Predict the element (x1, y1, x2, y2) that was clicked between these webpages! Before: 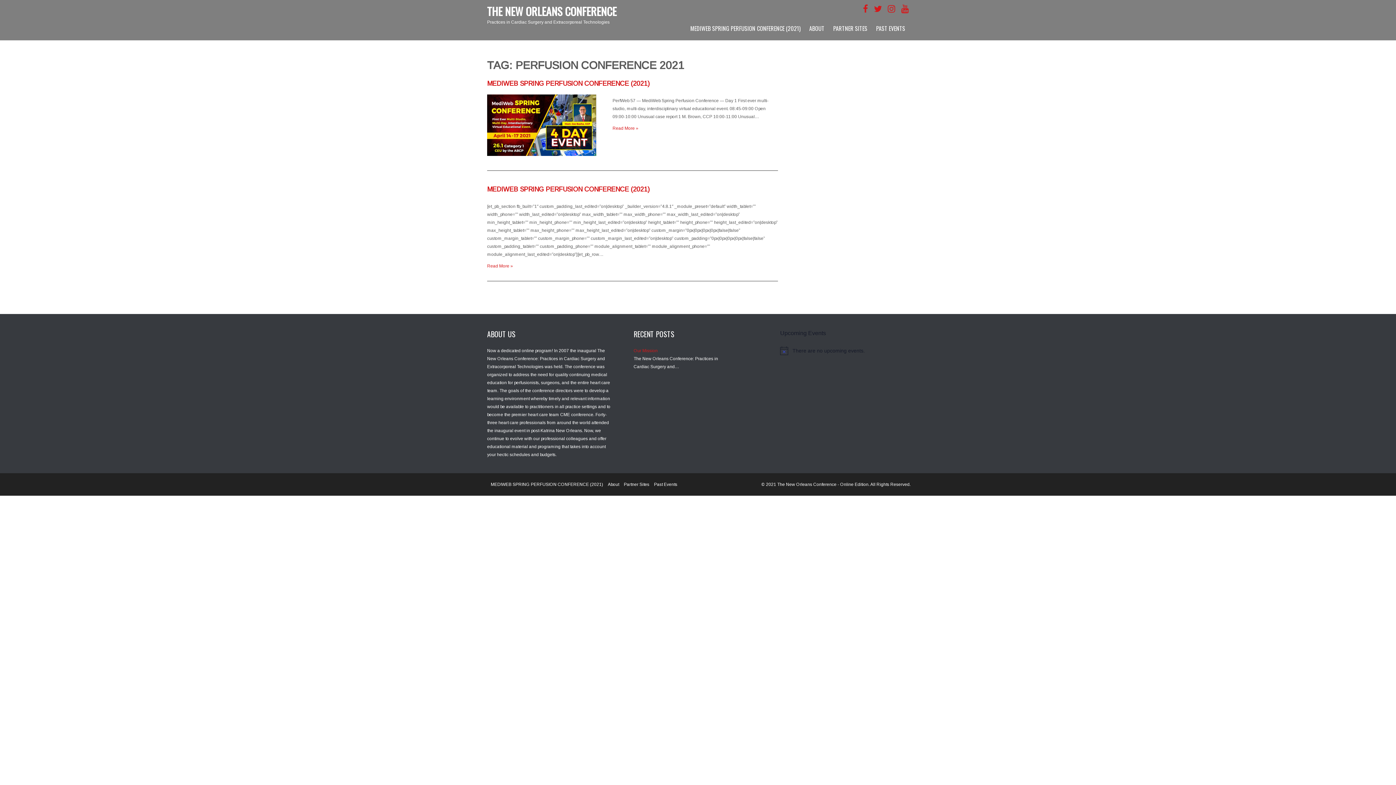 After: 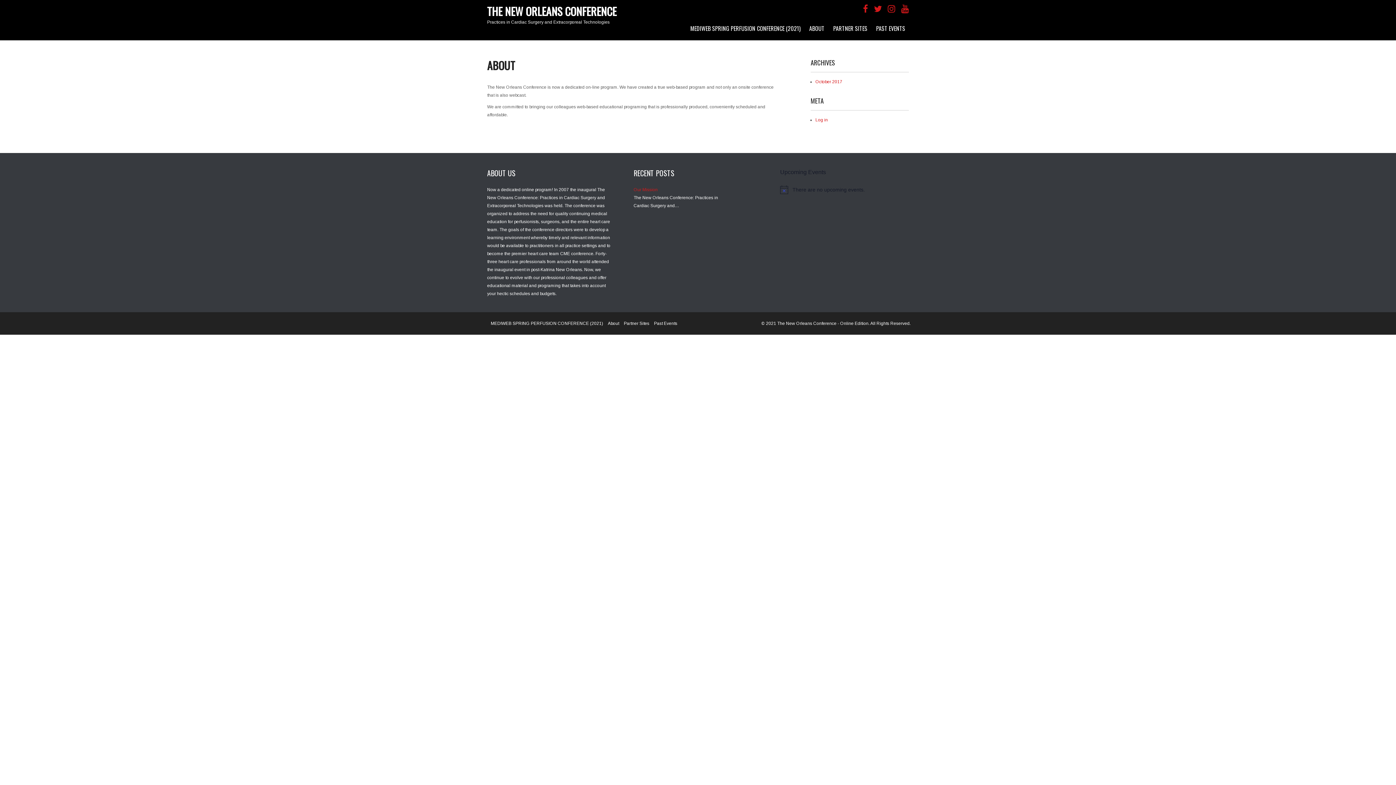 Action: bbox: (608, 482, 619, 487) label: About